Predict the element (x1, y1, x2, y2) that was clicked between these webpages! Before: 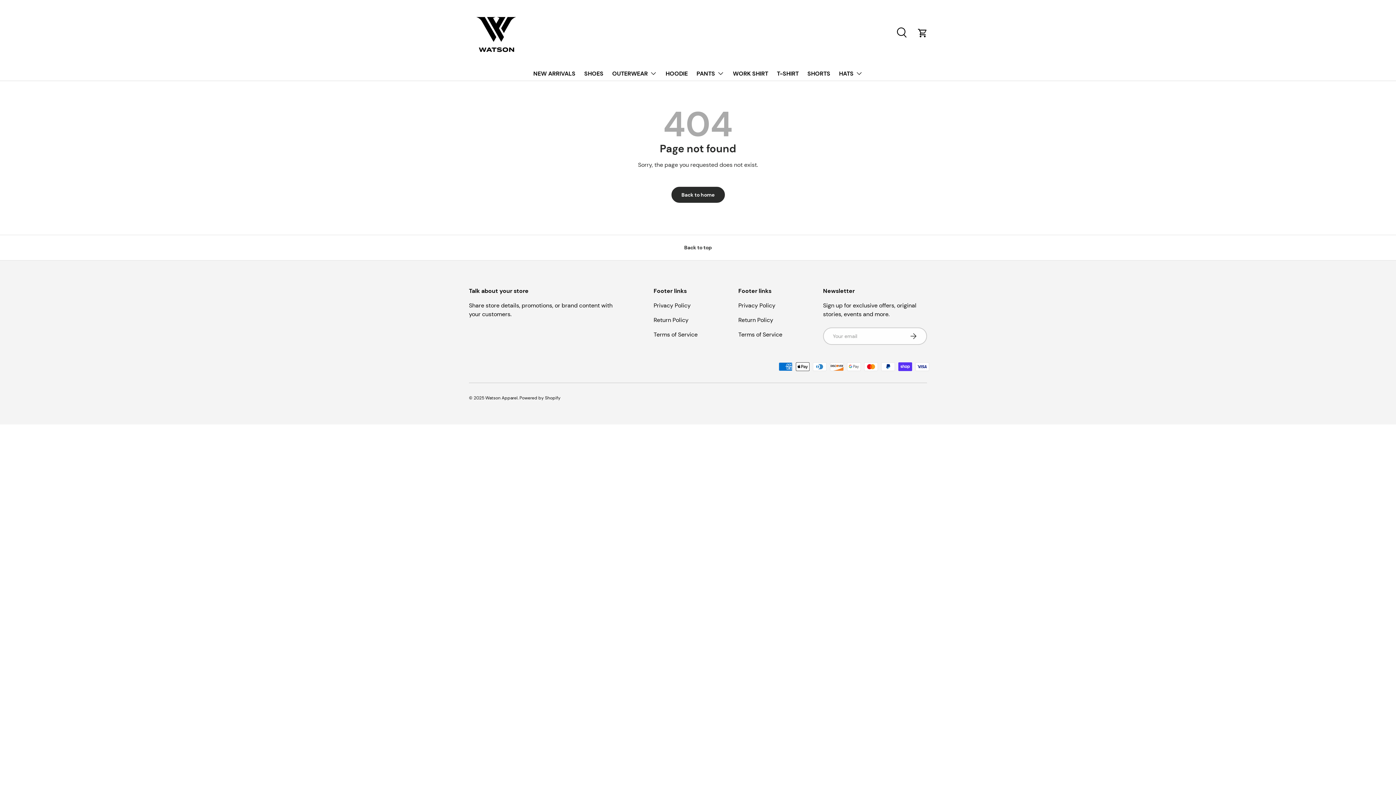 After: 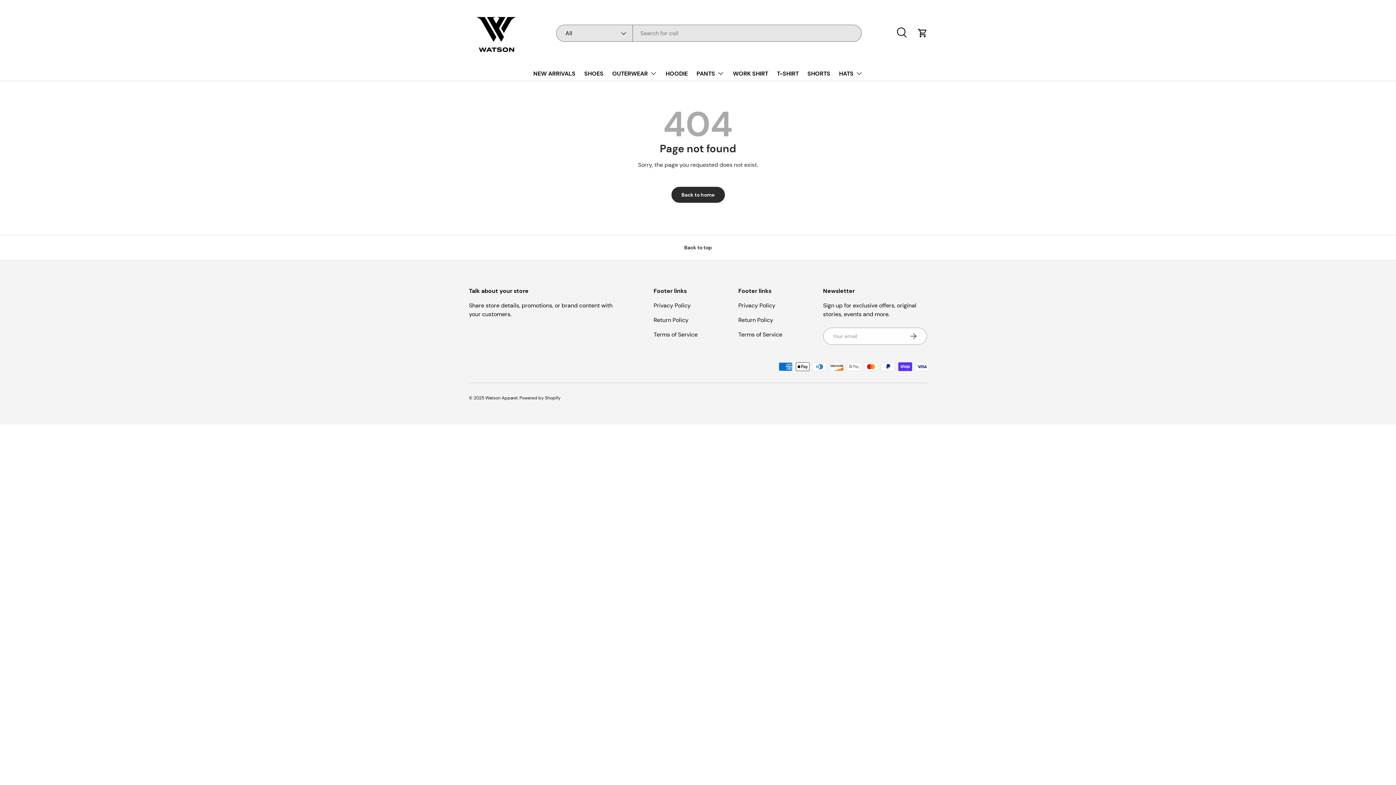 Action: label: Search bbox: (894, 25, 910, 41)